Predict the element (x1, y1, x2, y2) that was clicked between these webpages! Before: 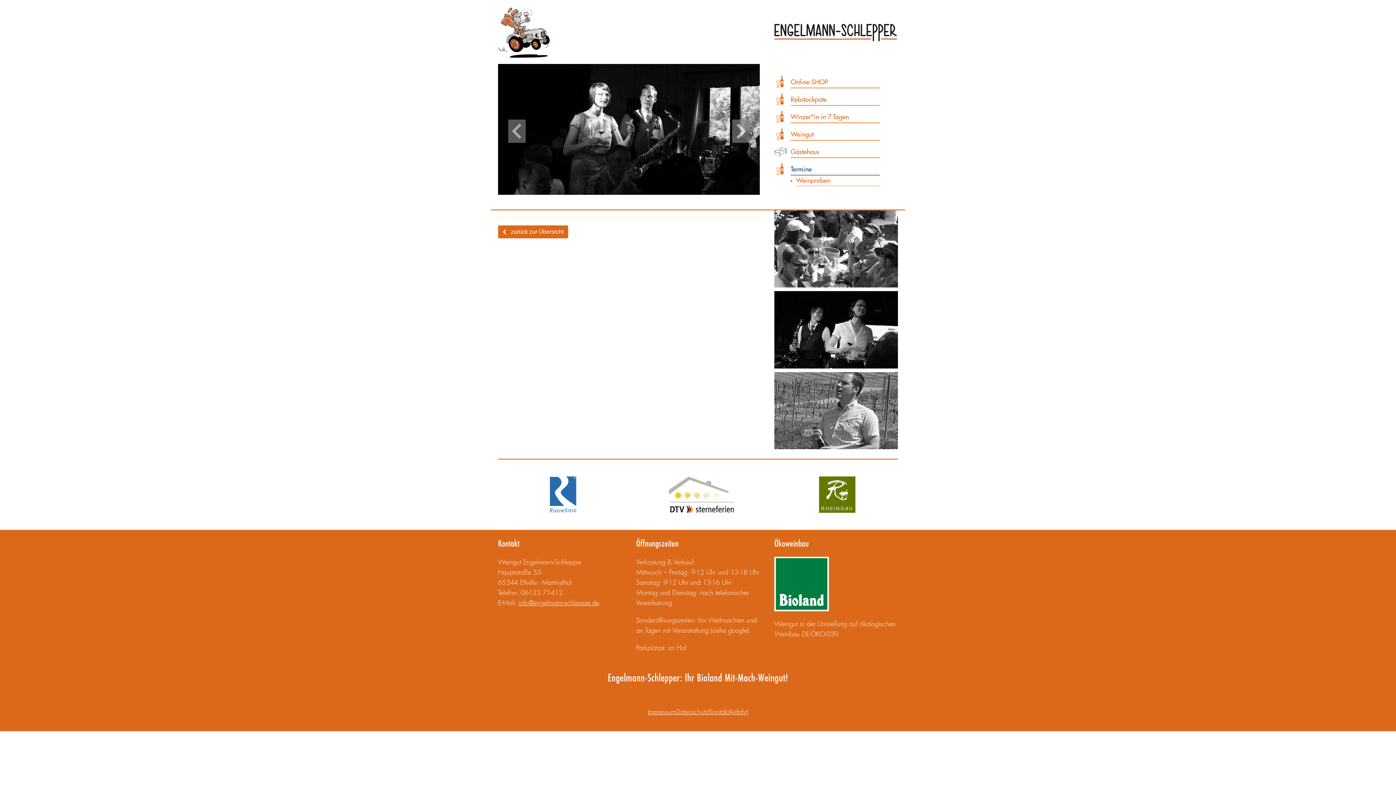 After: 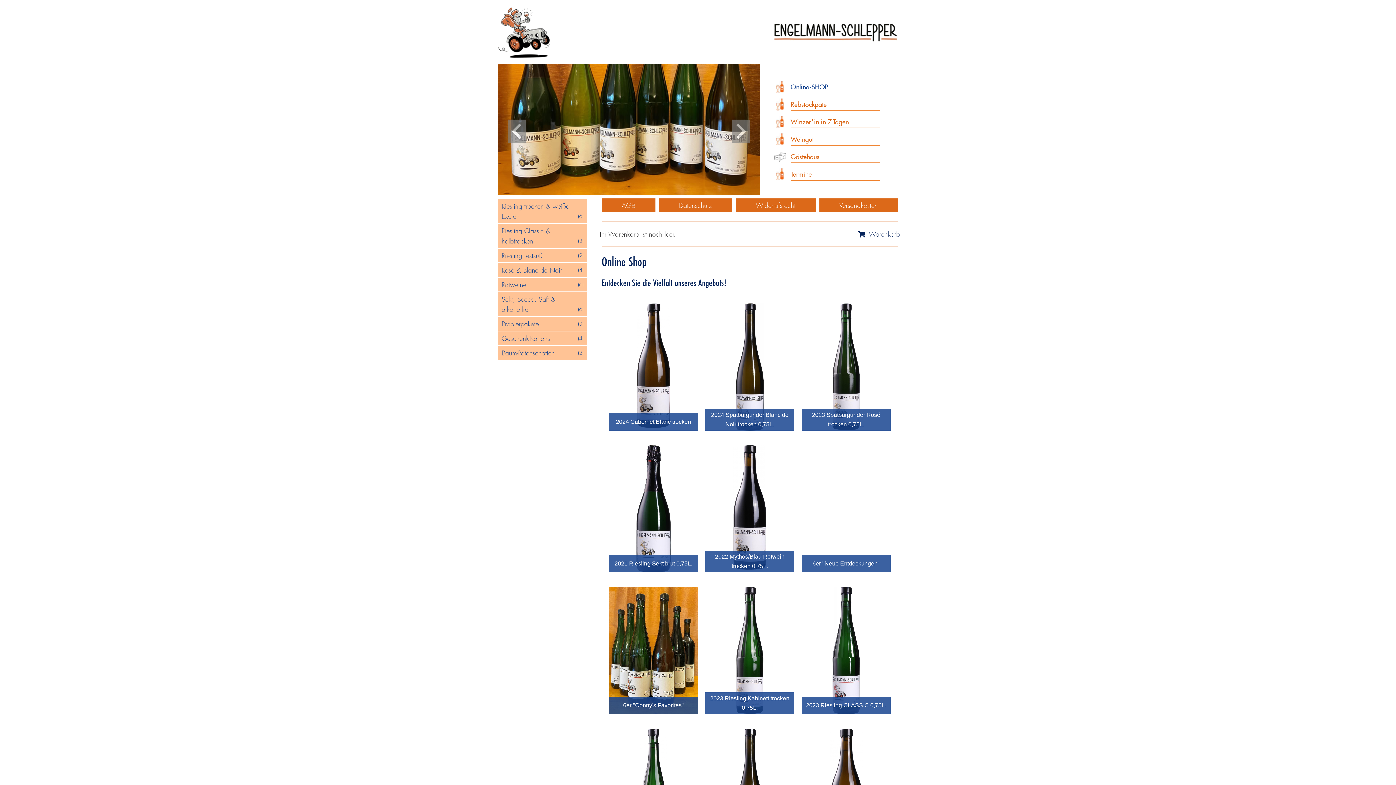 Action: bbox: (790, 76, 880, 88) label: Online-SHOP